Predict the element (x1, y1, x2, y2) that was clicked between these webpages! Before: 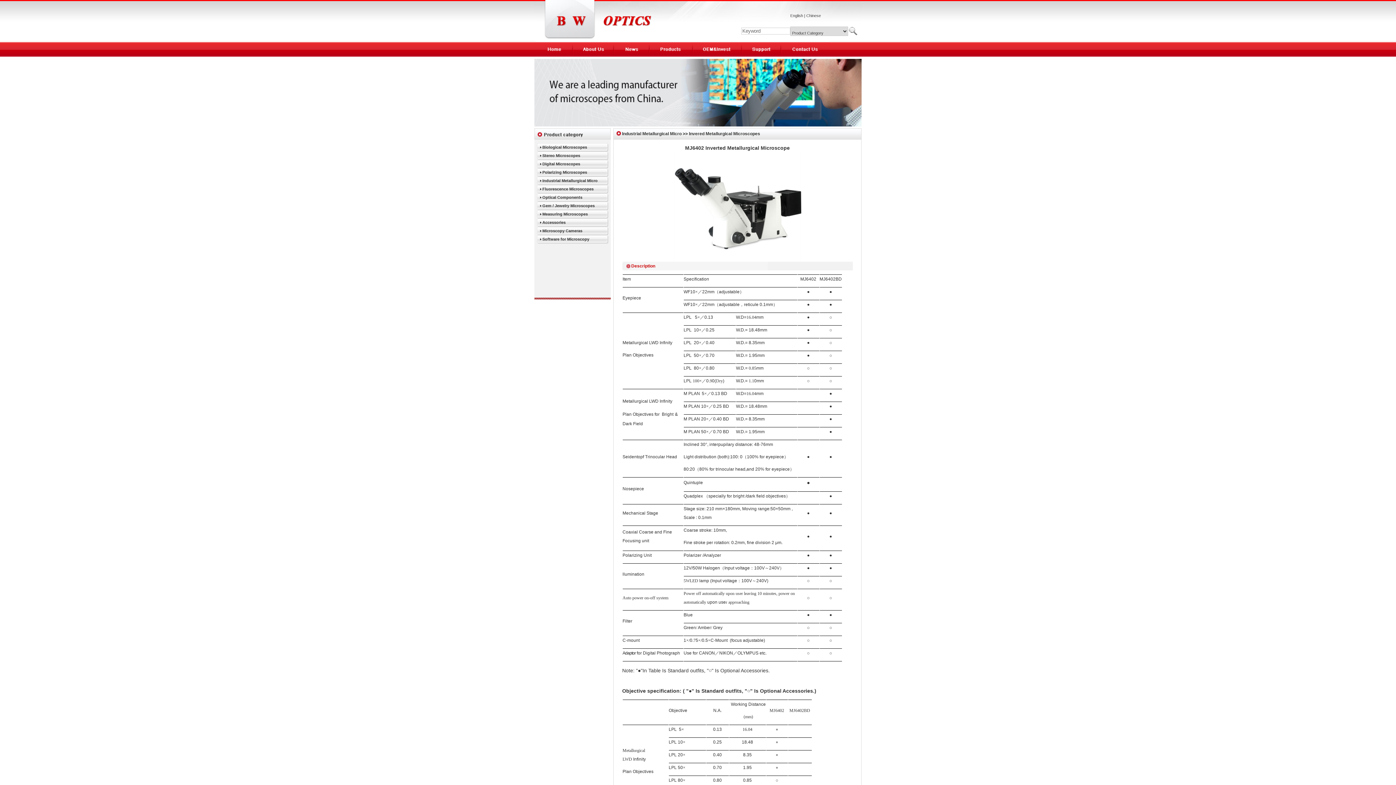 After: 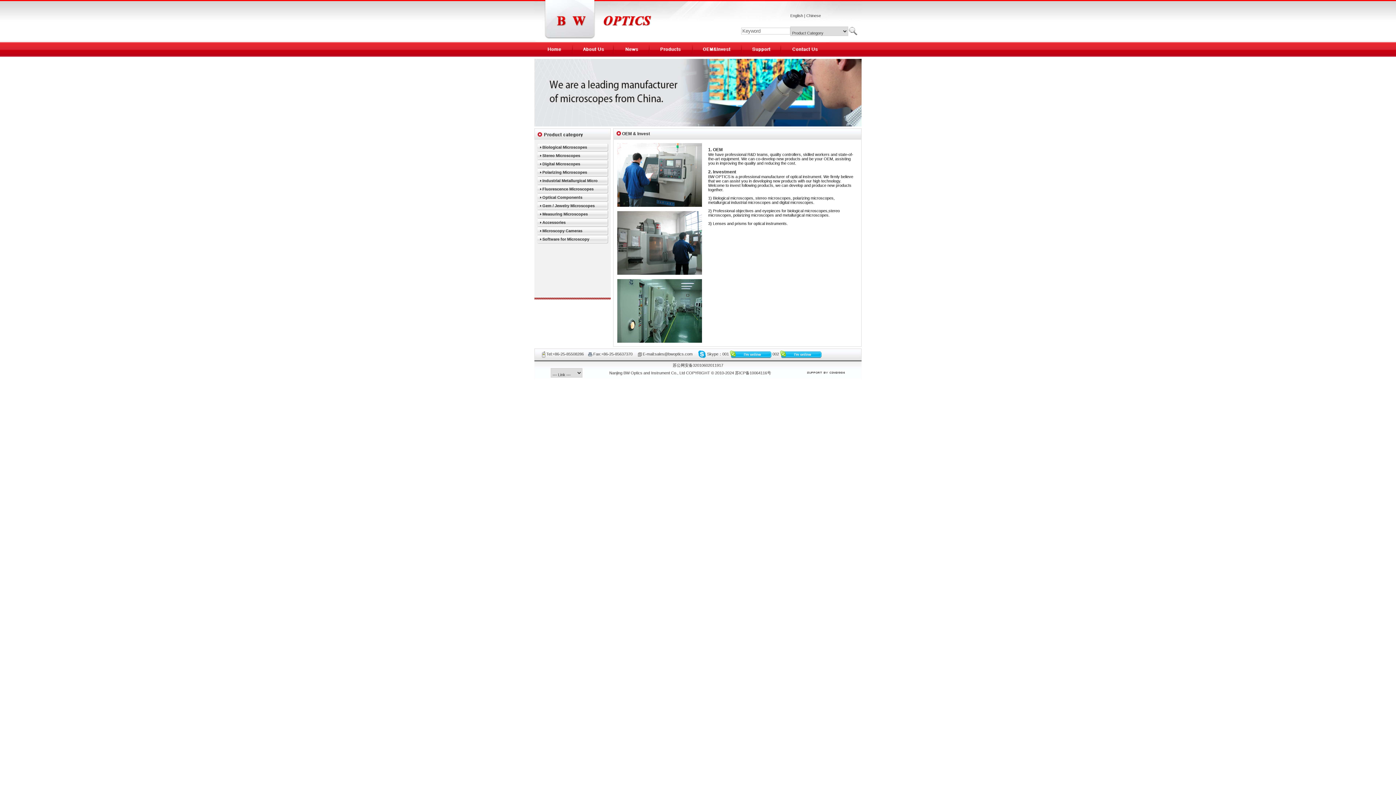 Action: bbox: (692, 53, 740, 57)